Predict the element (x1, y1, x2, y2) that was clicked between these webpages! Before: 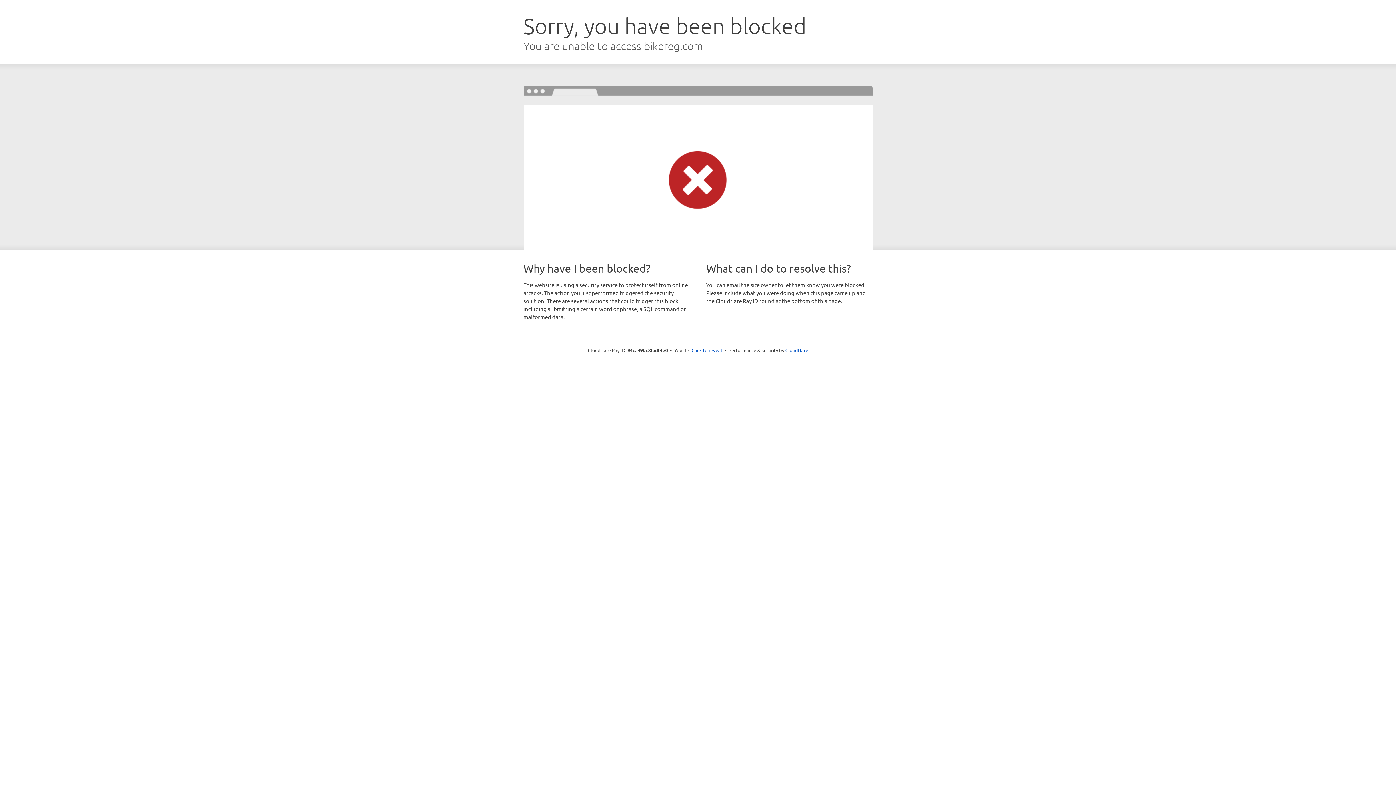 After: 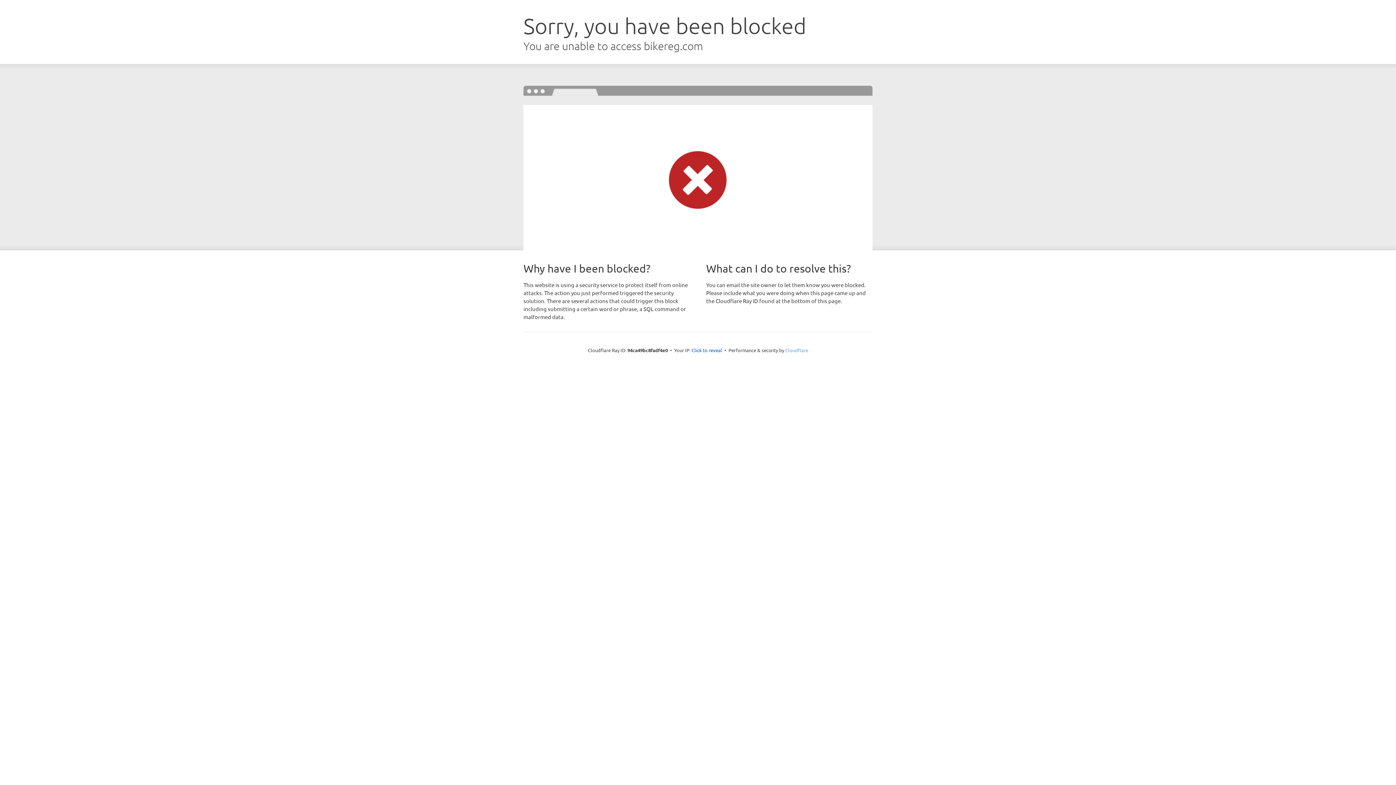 Action: label: Cloudflare bbox: (785, 347, 808, 353)